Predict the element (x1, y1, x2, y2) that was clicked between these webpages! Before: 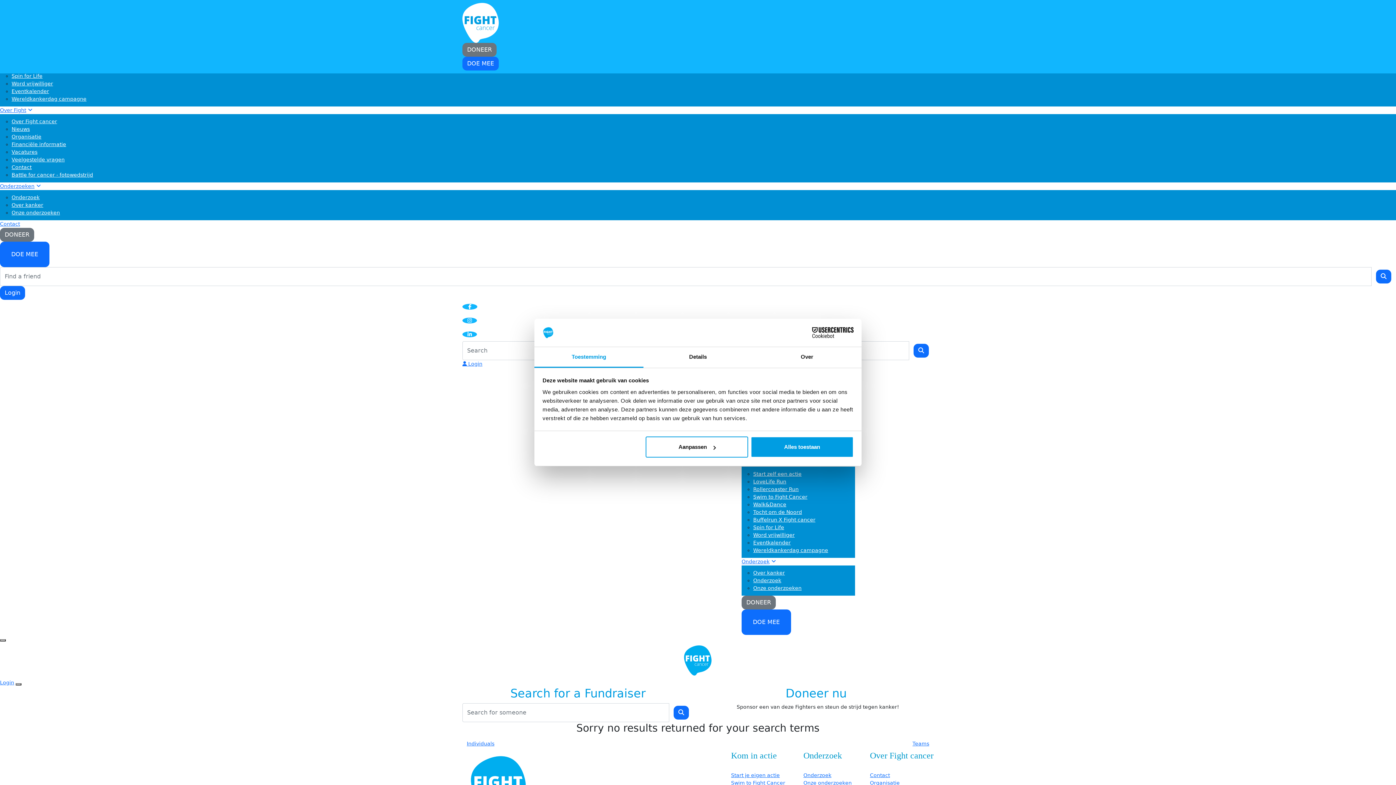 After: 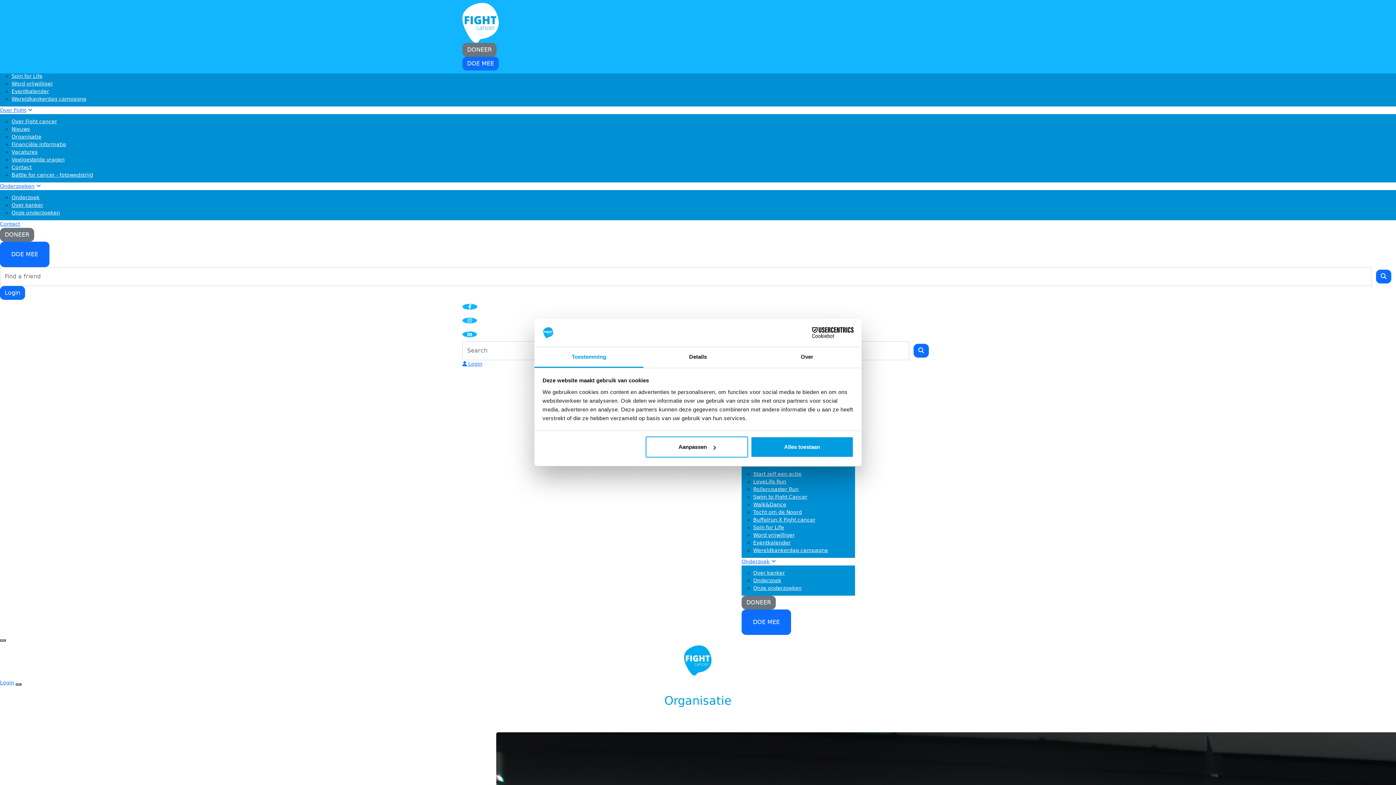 Action: bbox: (11, 133, 41, 139) label: Organisatie